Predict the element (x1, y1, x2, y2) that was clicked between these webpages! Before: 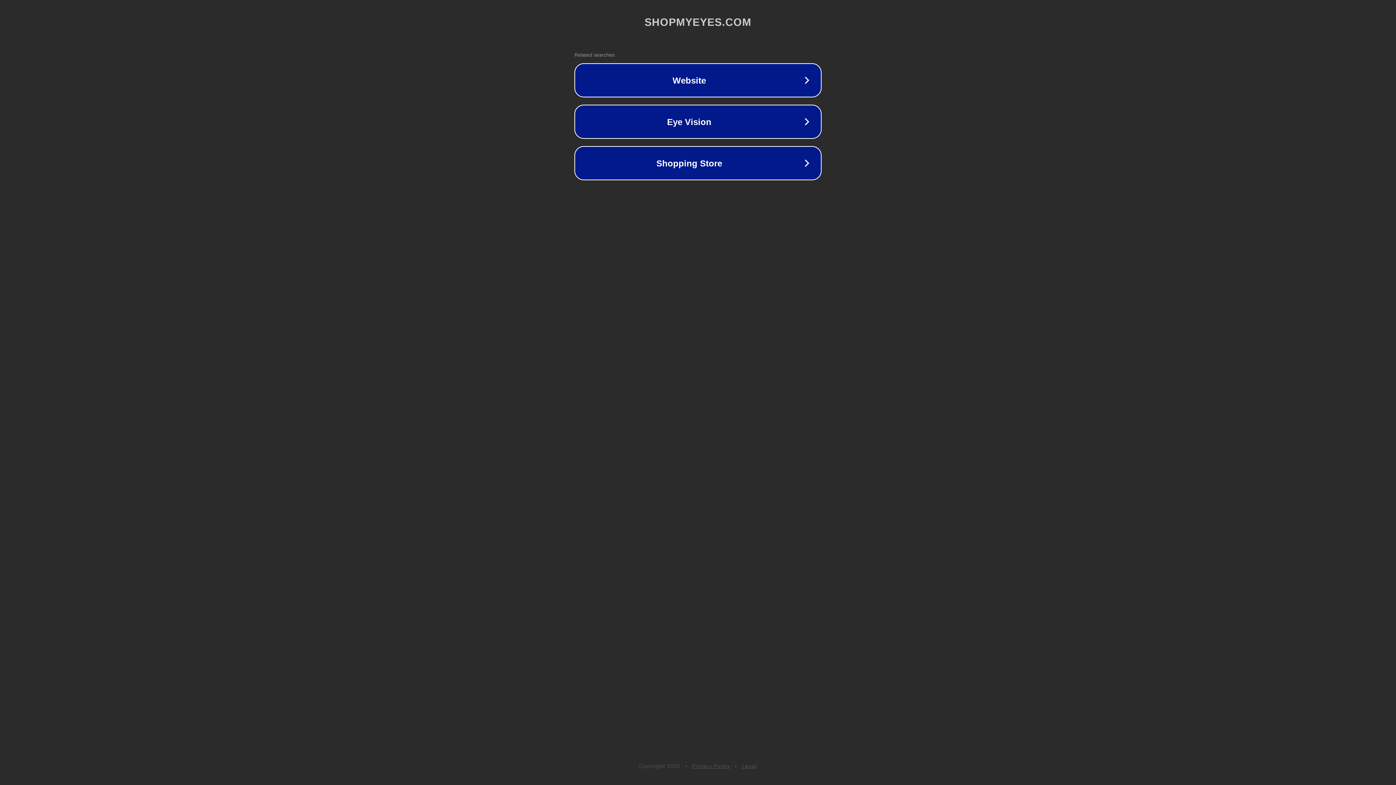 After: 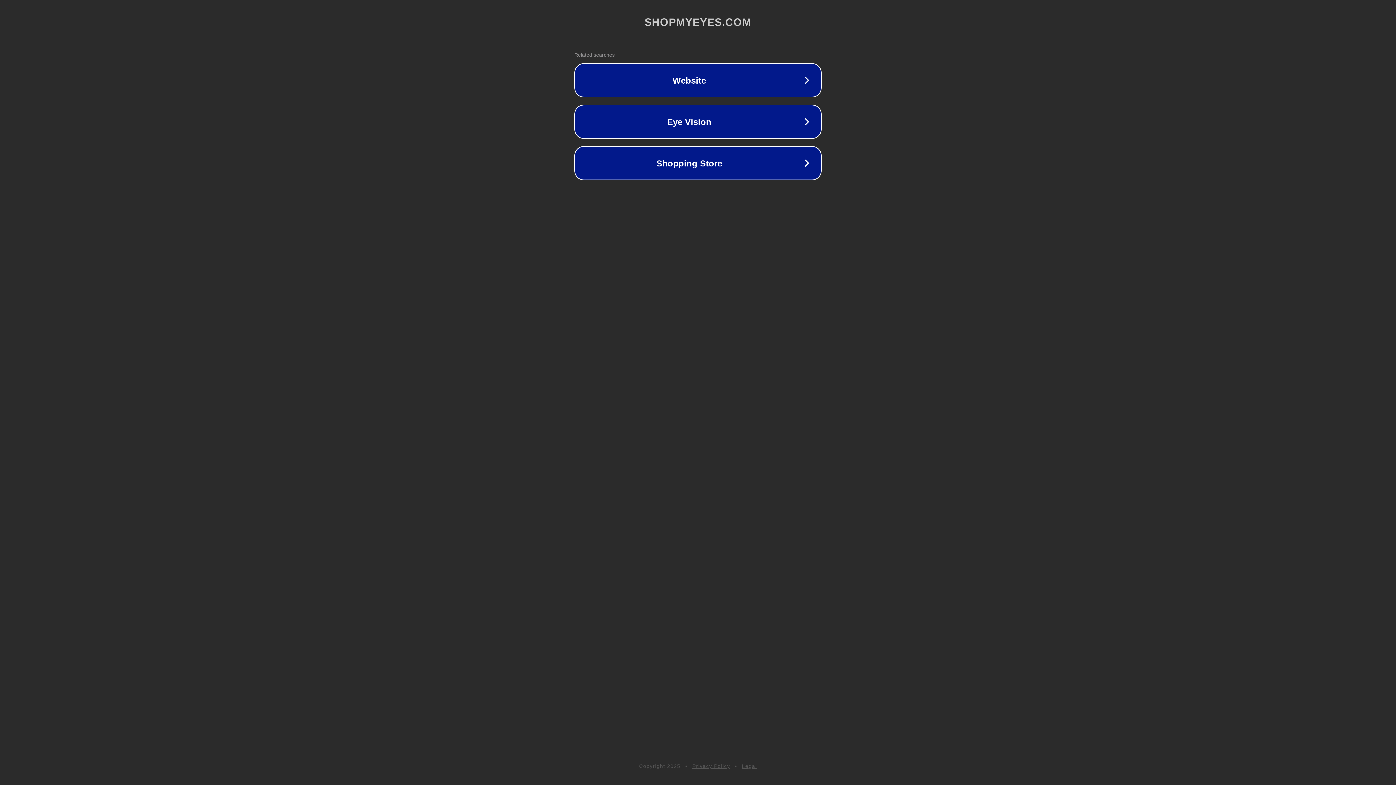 Action: bbox: (742, 763, 757, 769) label: Legal